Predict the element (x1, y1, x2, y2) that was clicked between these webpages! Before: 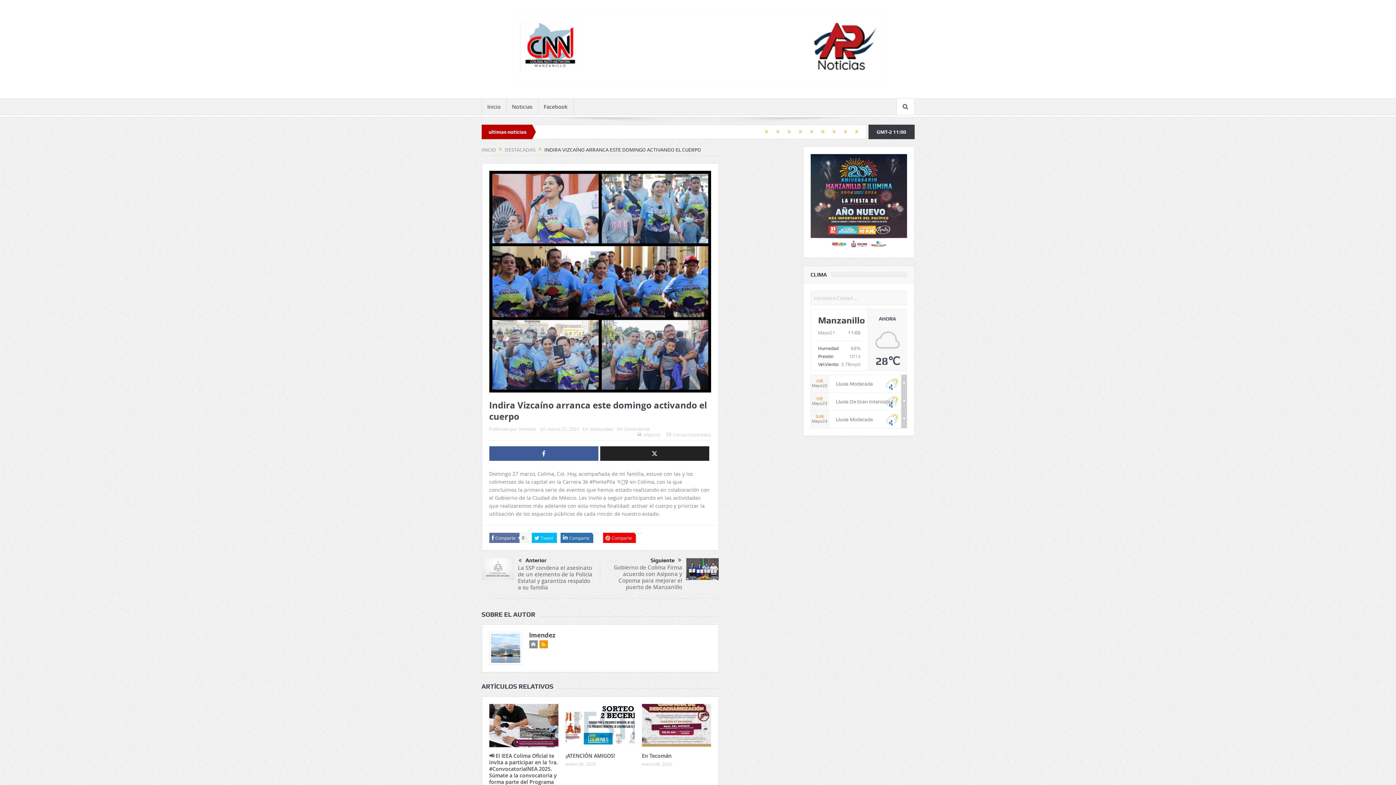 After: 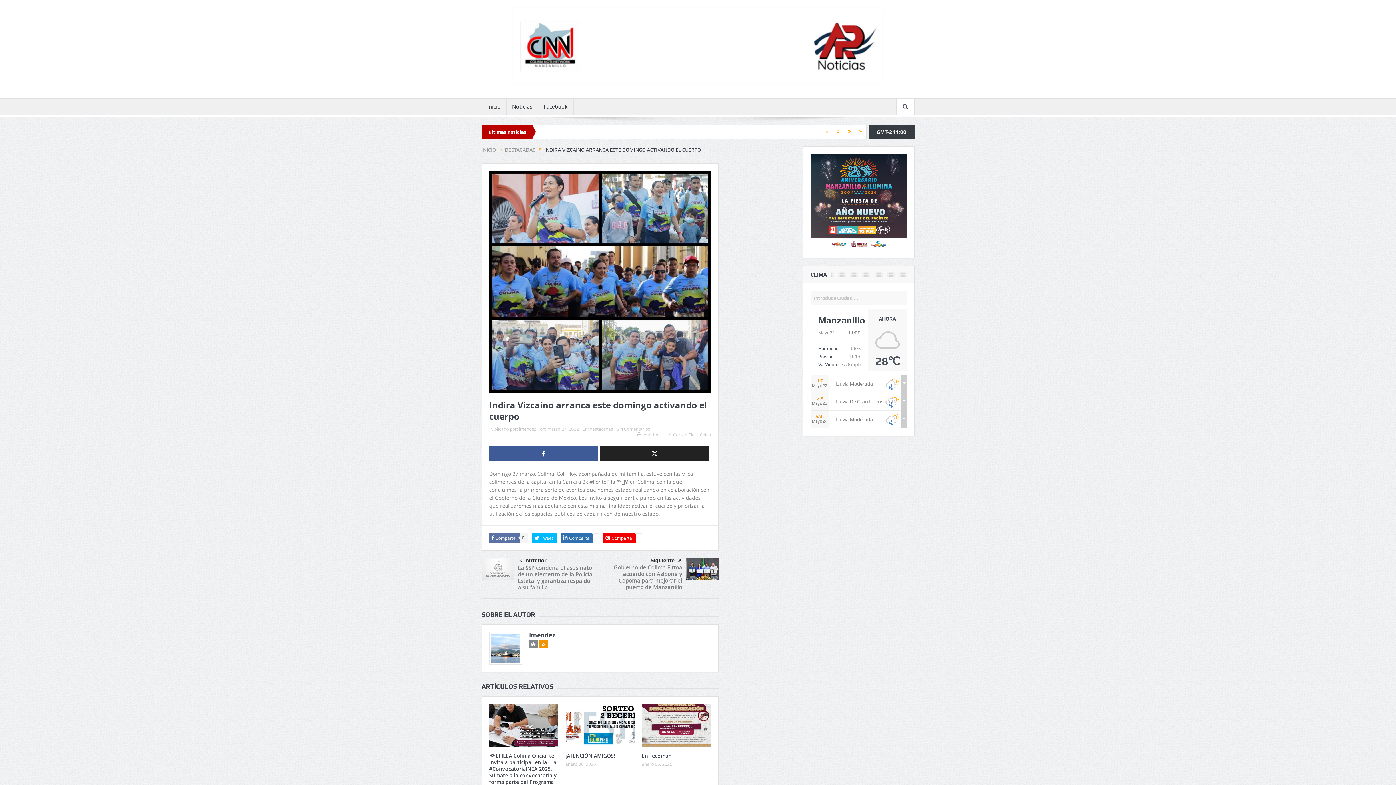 Action: bbox: (539, 640, 547, 650)